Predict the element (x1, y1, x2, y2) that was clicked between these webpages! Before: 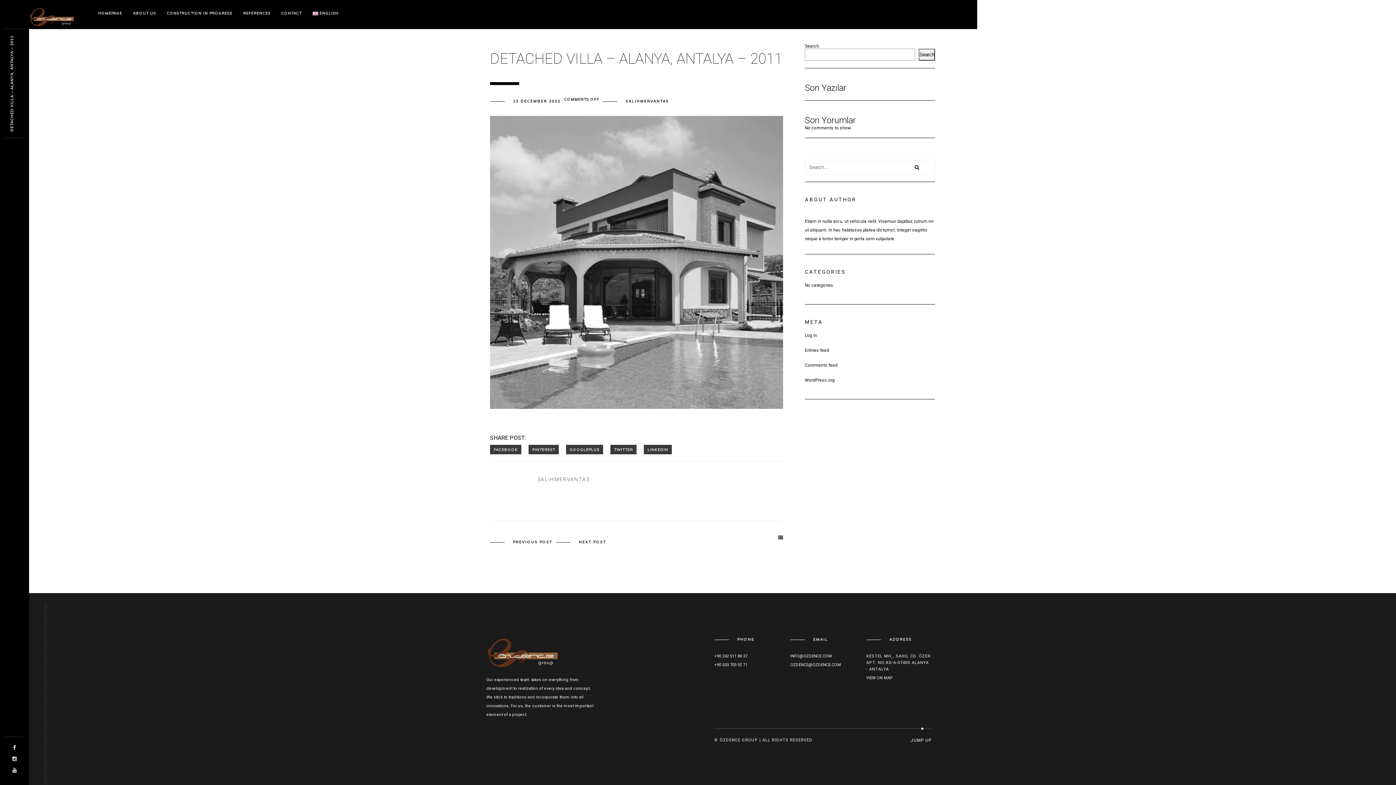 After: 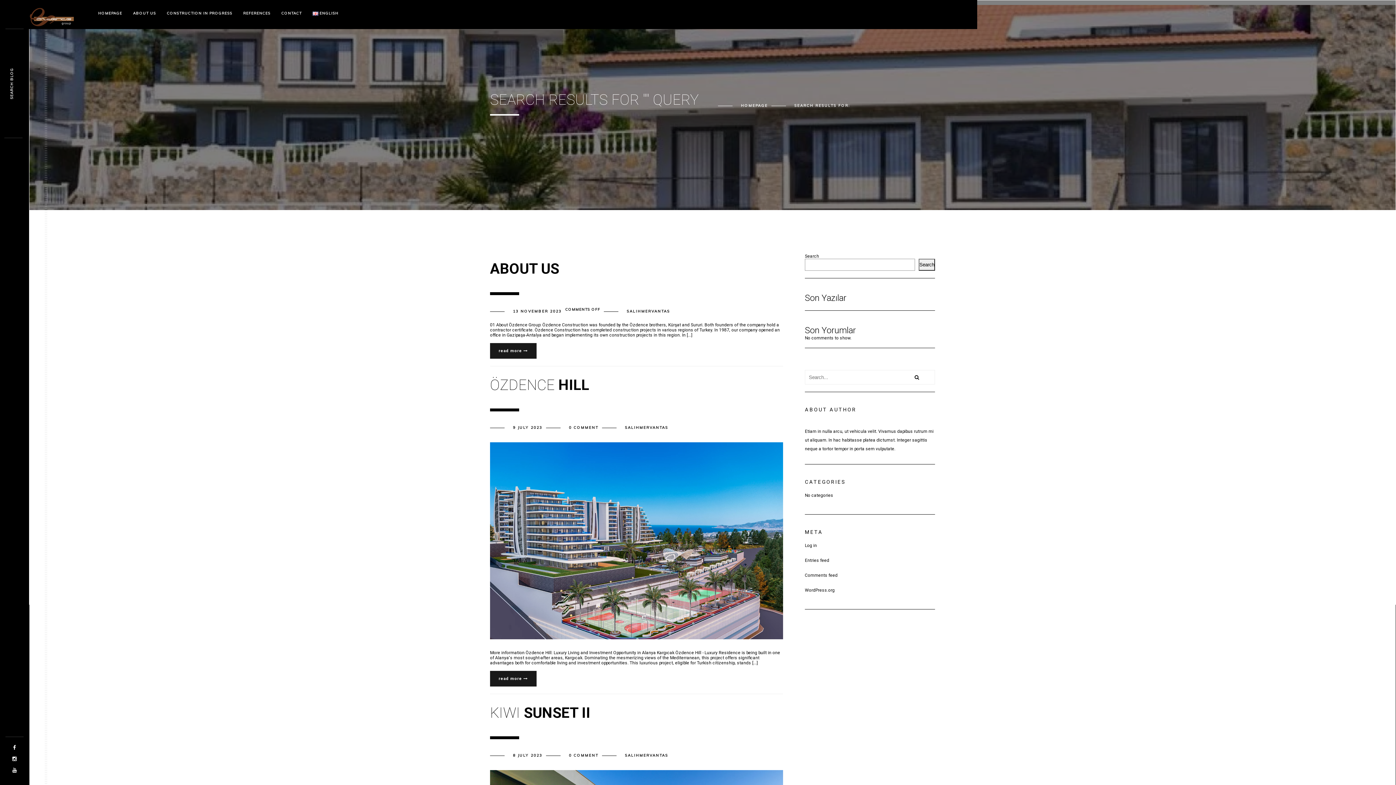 Action: bbox: (898, 160, 935, 174)